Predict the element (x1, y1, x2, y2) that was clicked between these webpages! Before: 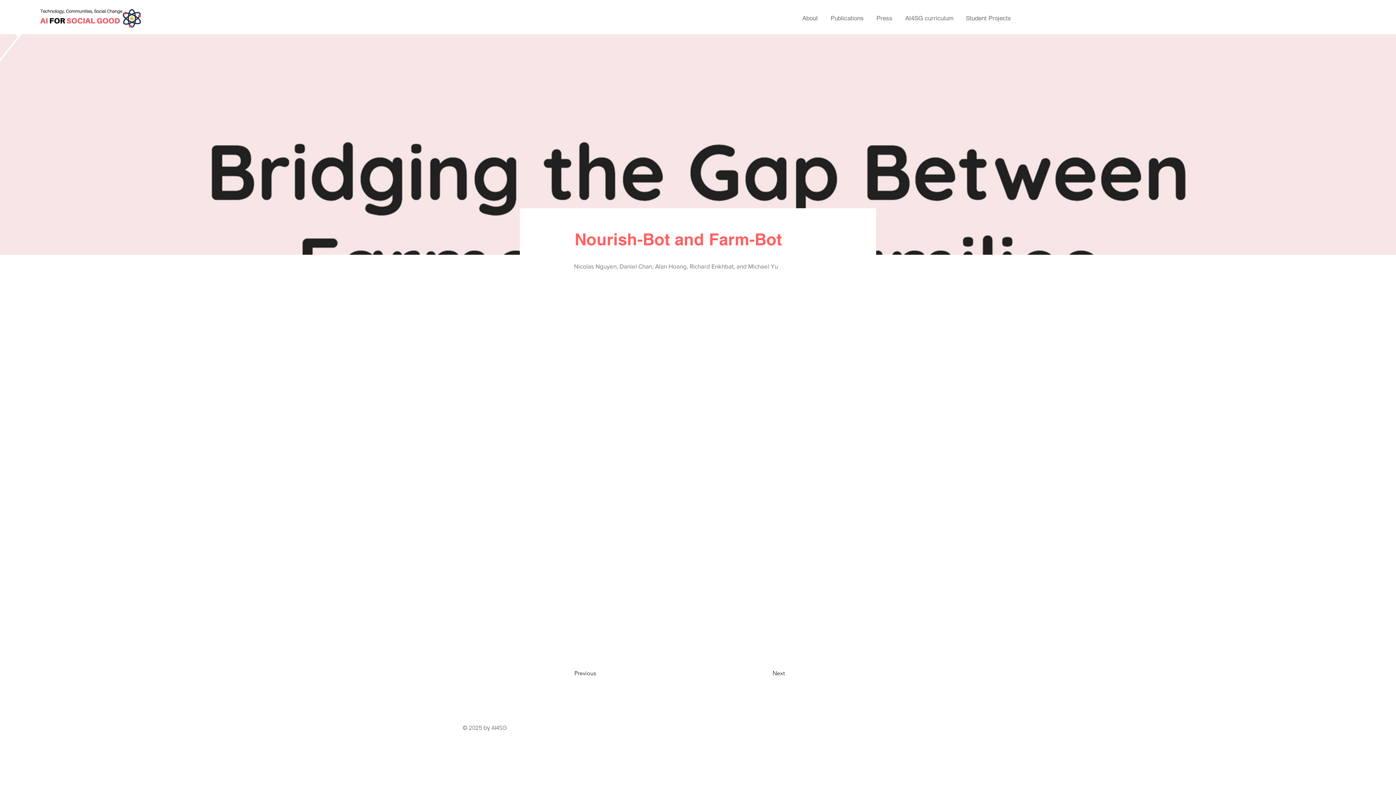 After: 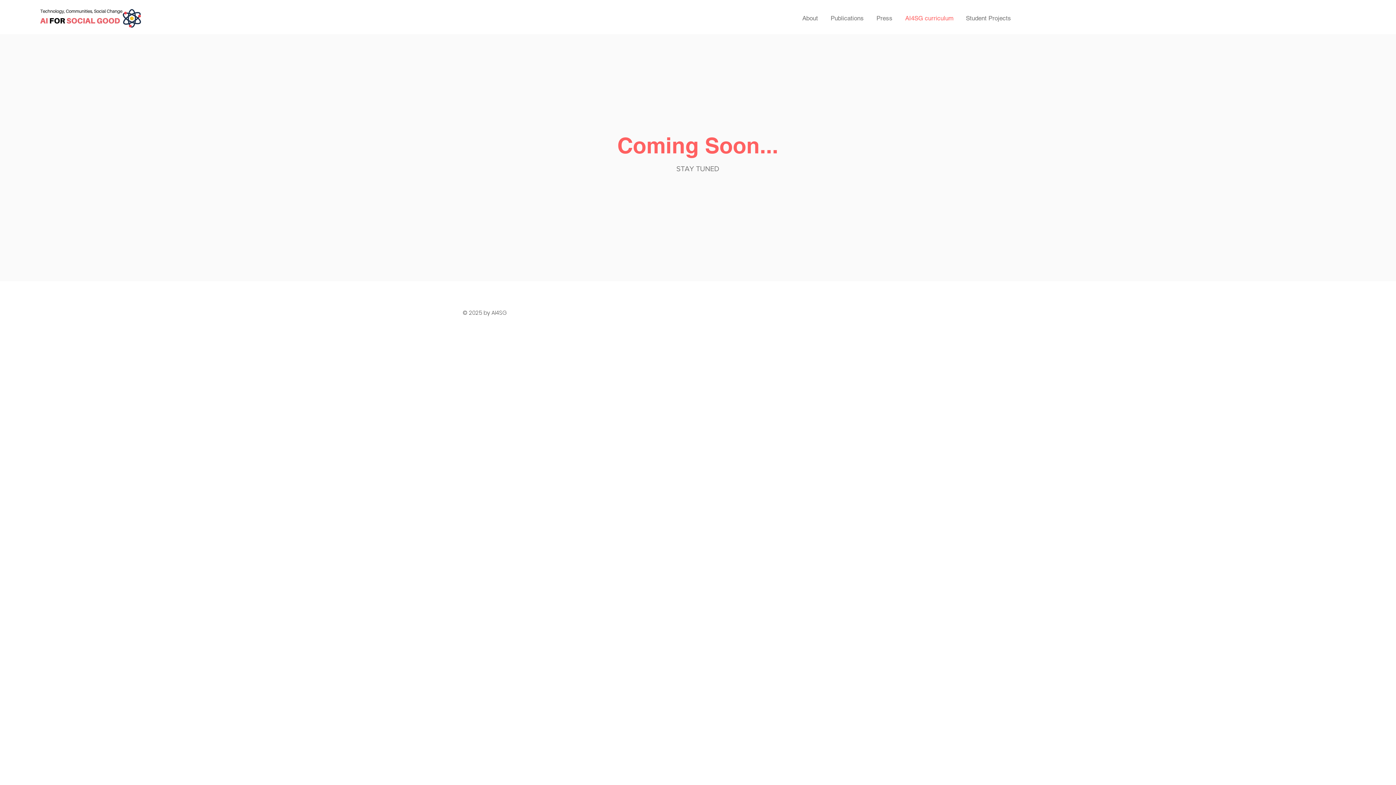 Action: bbox: (899, 9, 960, 27) label: AI4SG curriculum